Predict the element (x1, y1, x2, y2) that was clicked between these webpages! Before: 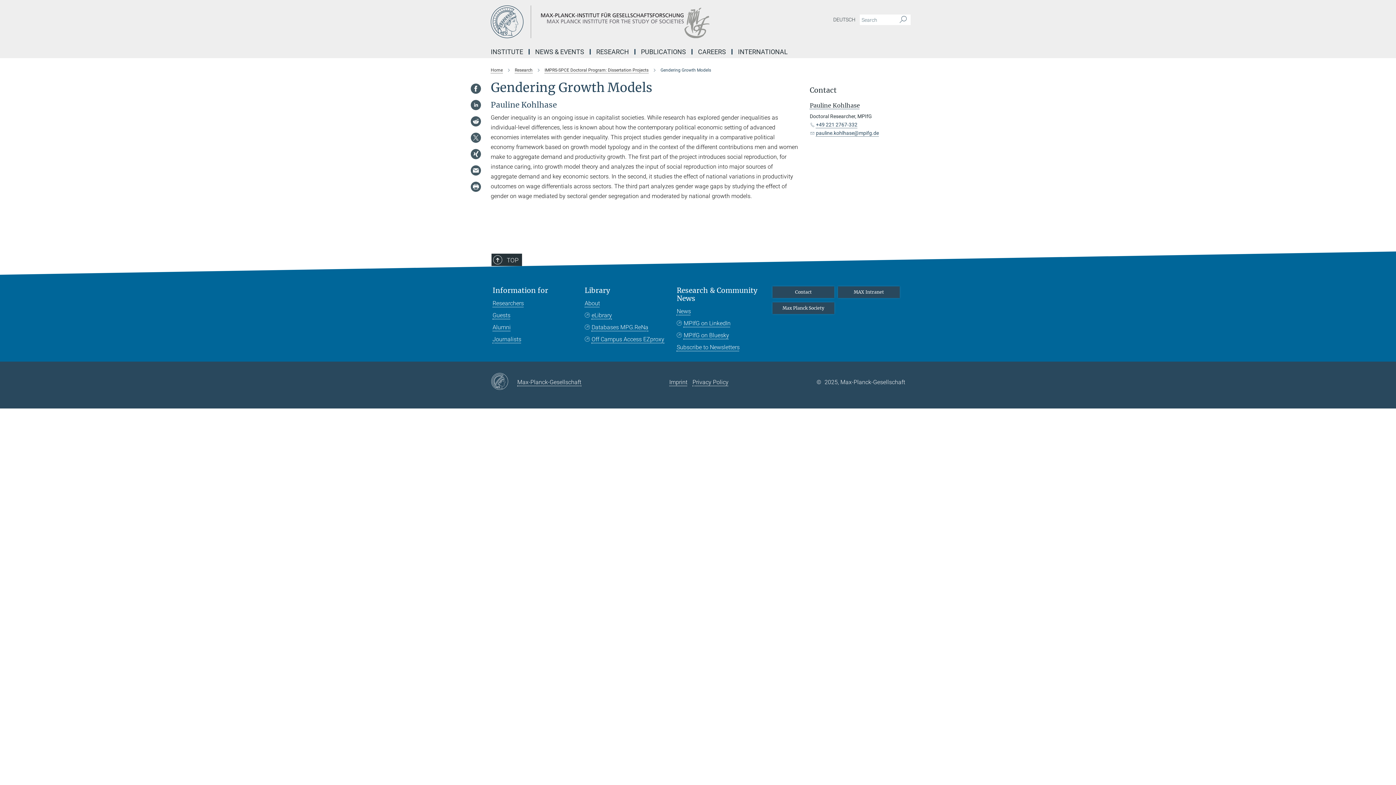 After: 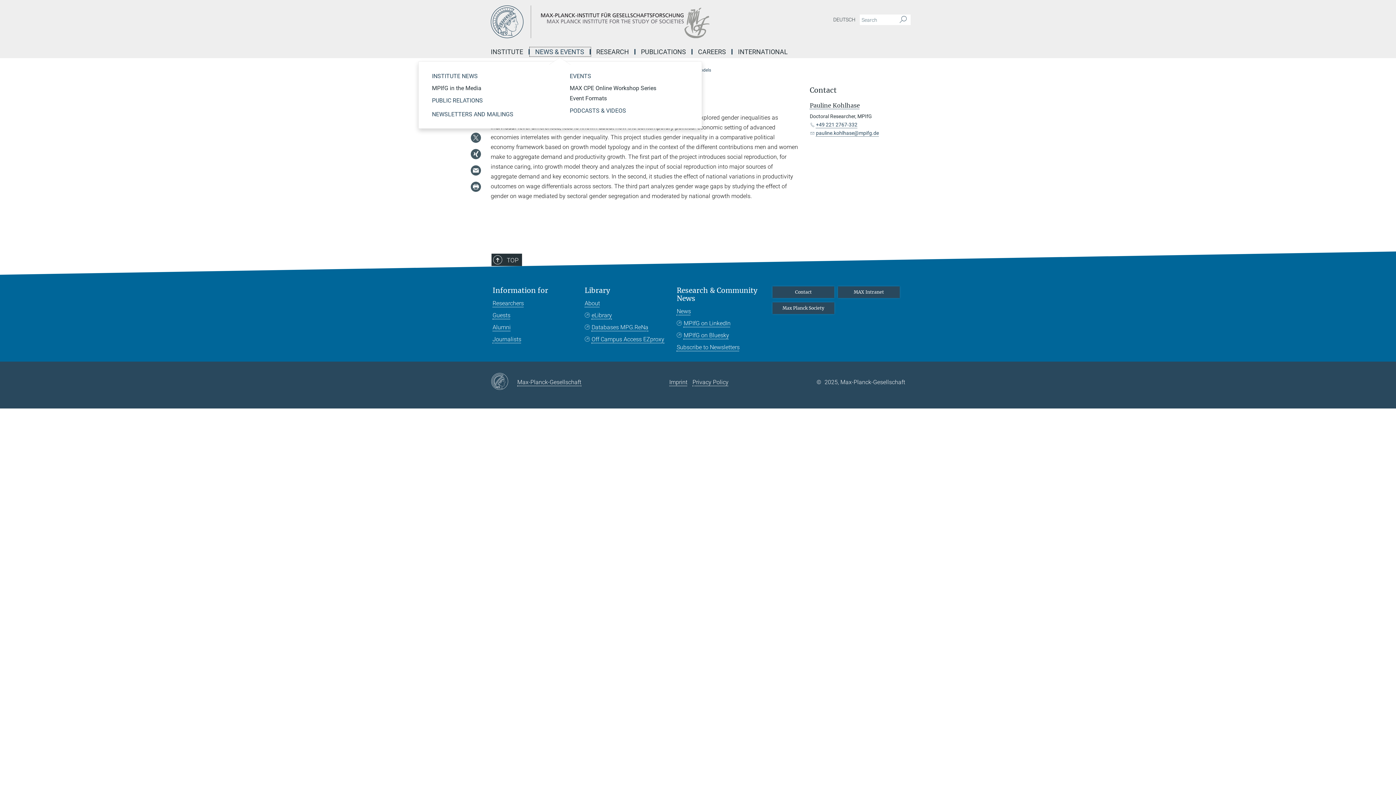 Action: bbox: (529, 49, 590, 54) label: NEWS & EVENTS